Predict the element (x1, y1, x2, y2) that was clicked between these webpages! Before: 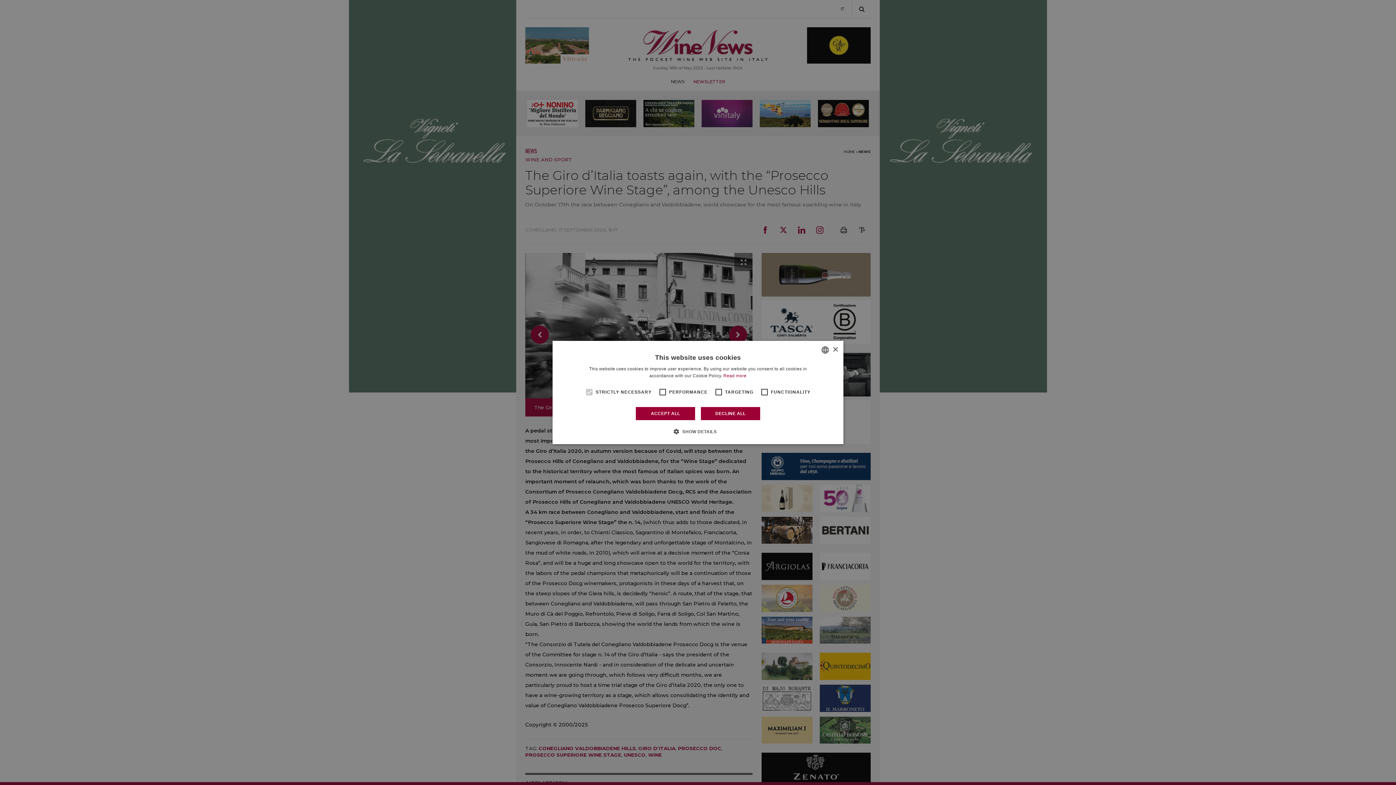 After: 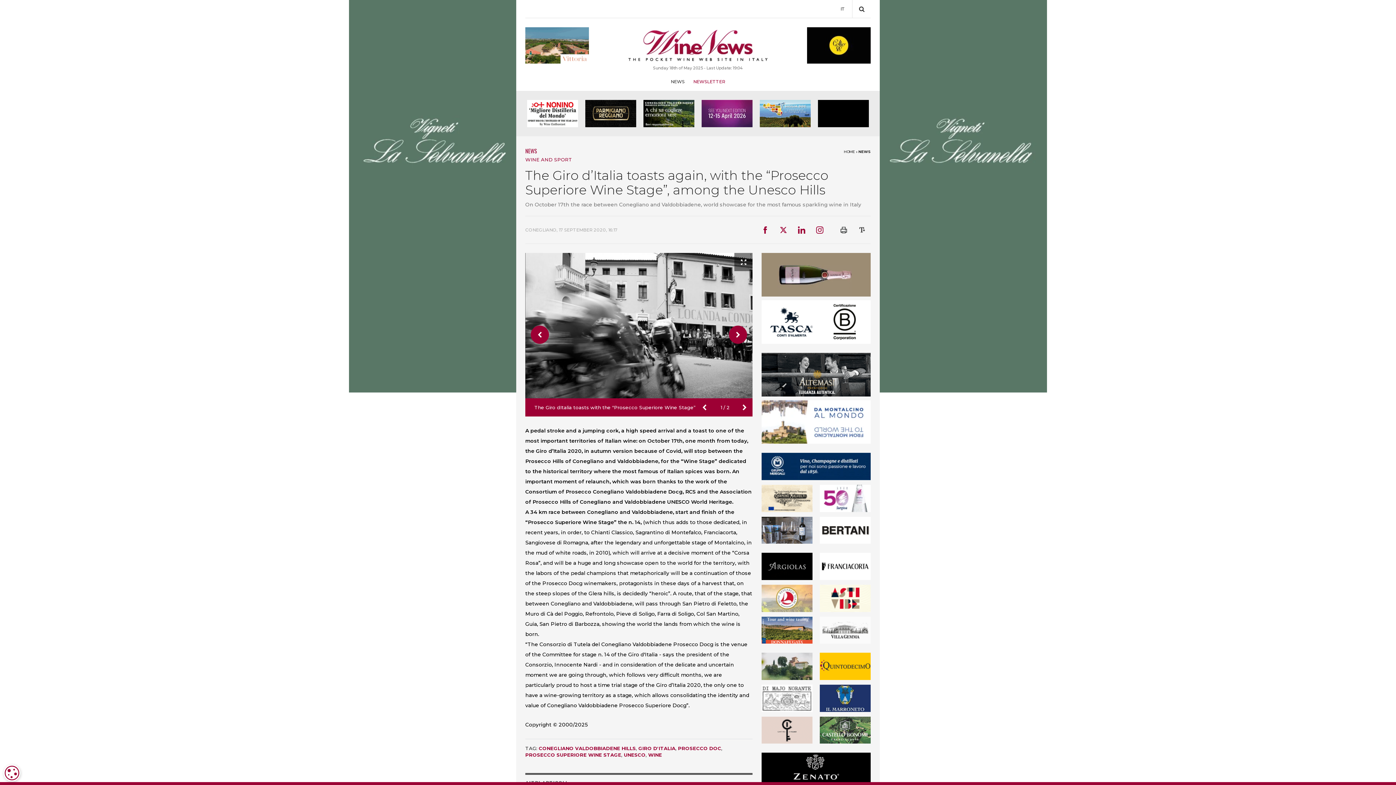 Action: bbox: (635, 406, 695, 420) label: ACCEPT ALL